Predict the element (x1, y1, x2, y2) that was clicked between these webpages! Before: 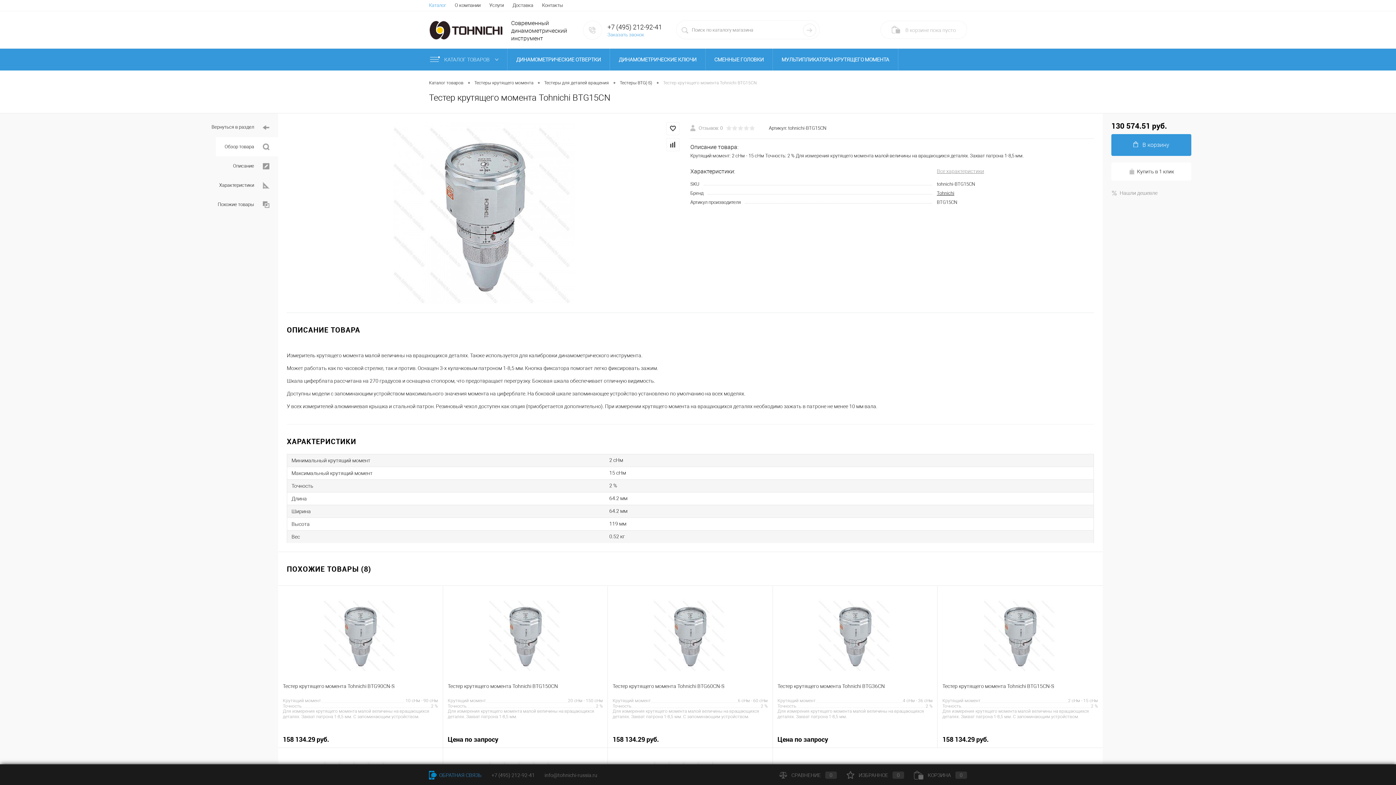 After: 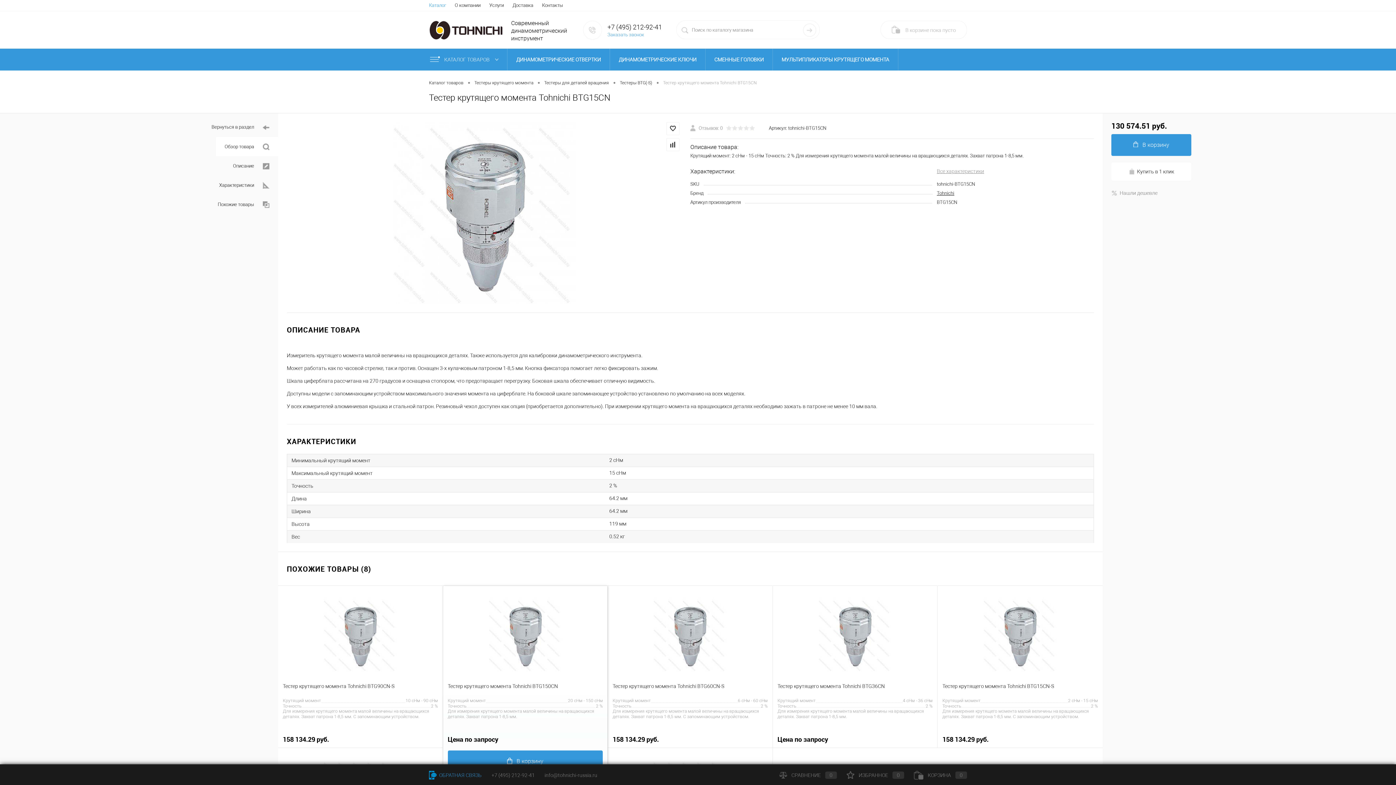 Action: label: Цена по запросу bbox: (447, 736, 602, 744)